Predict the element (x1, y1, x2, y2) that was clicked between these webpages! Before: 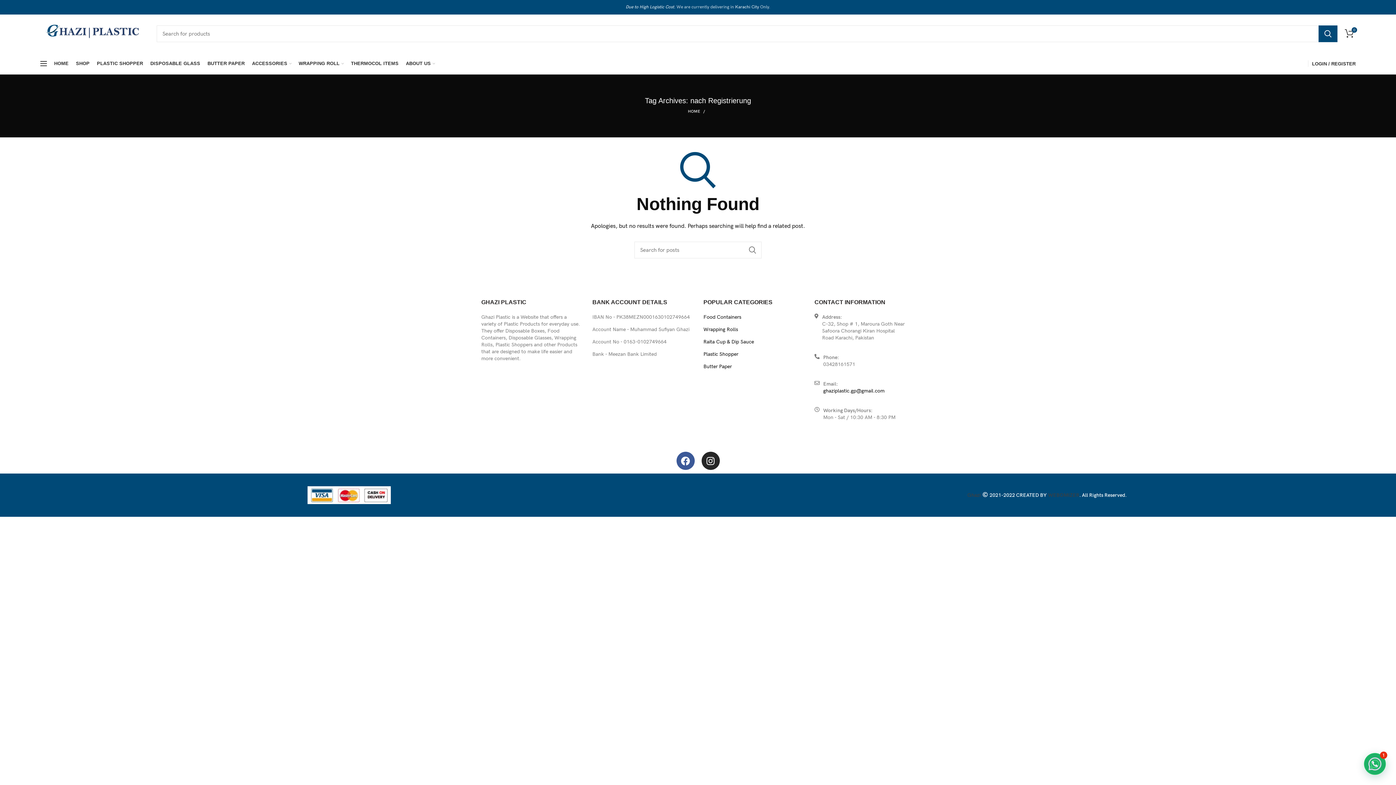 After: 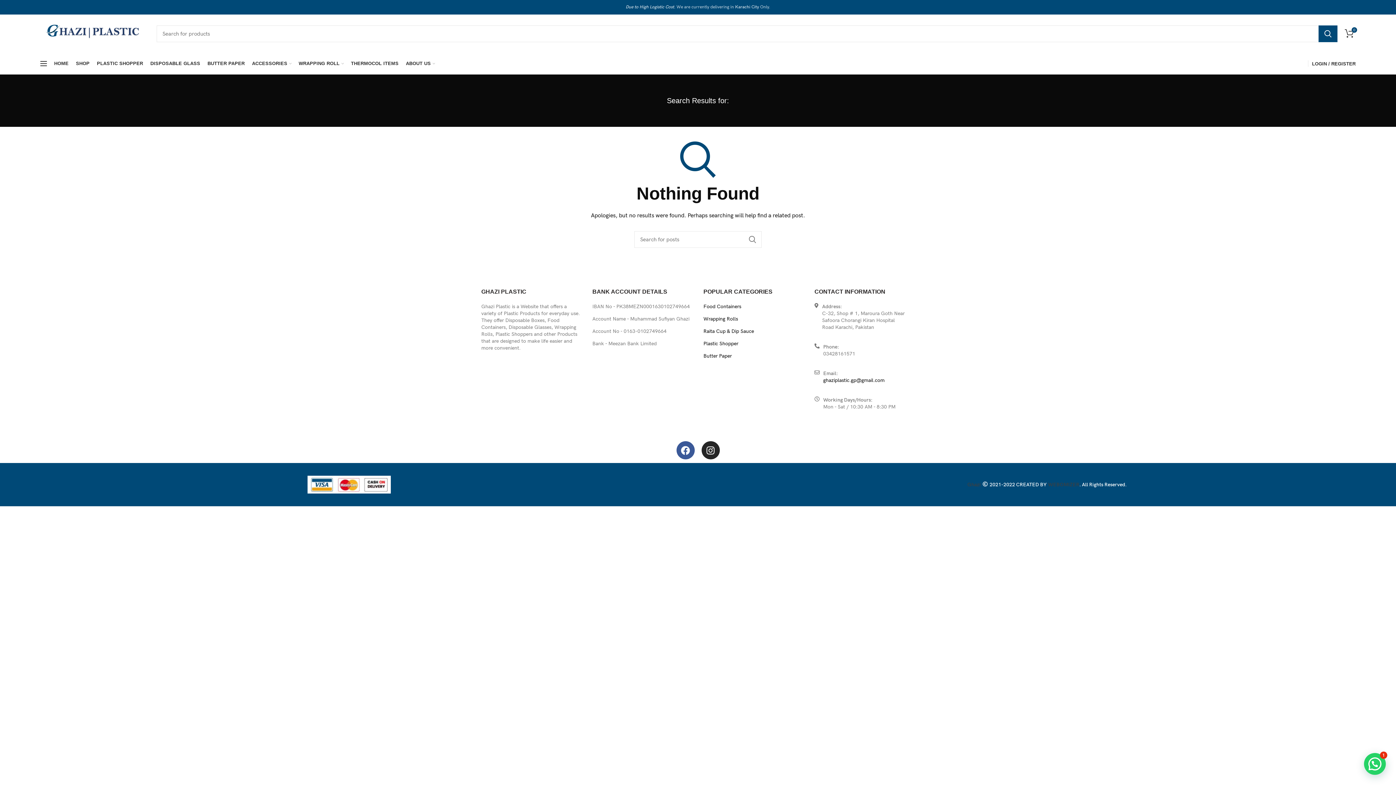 Action: bbox: (743, 241, 761, 258) label: SEARCH